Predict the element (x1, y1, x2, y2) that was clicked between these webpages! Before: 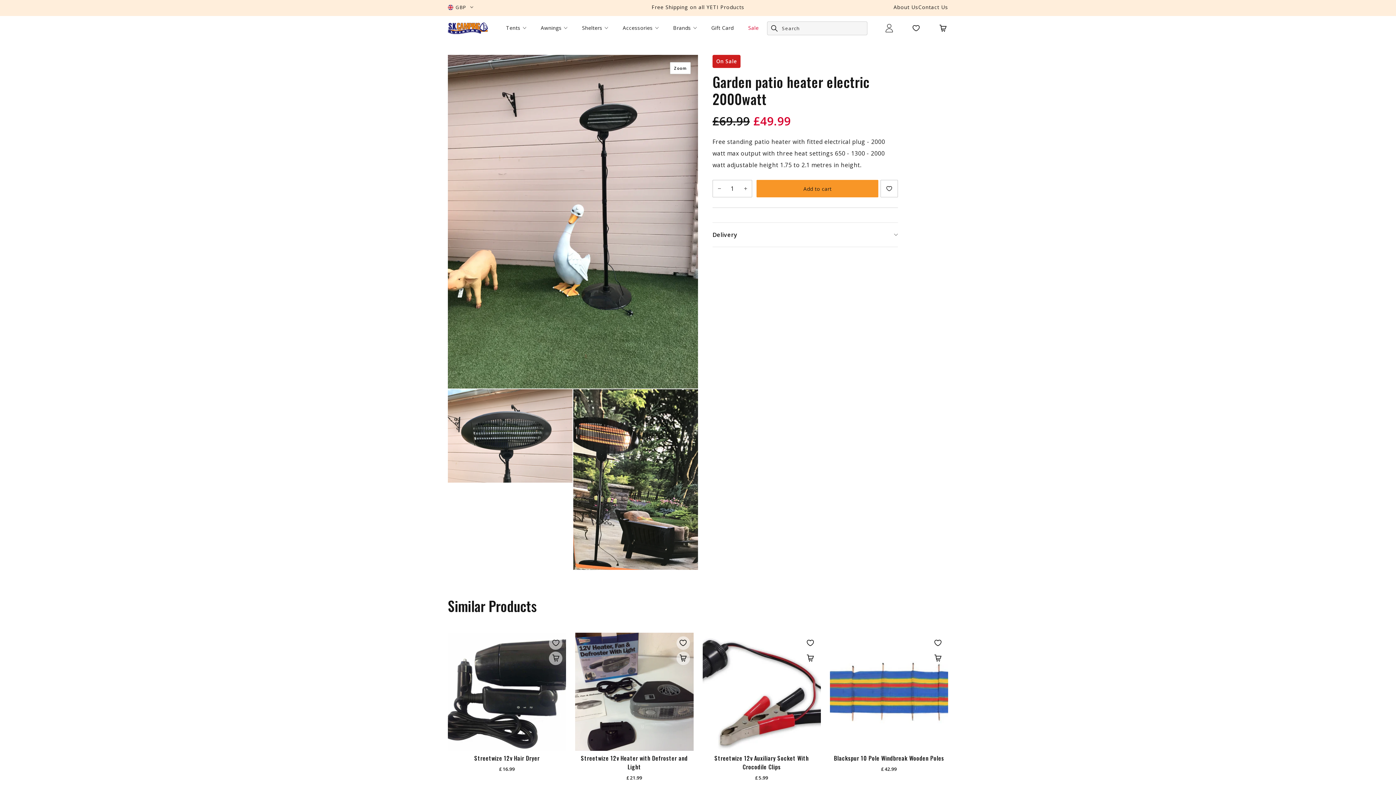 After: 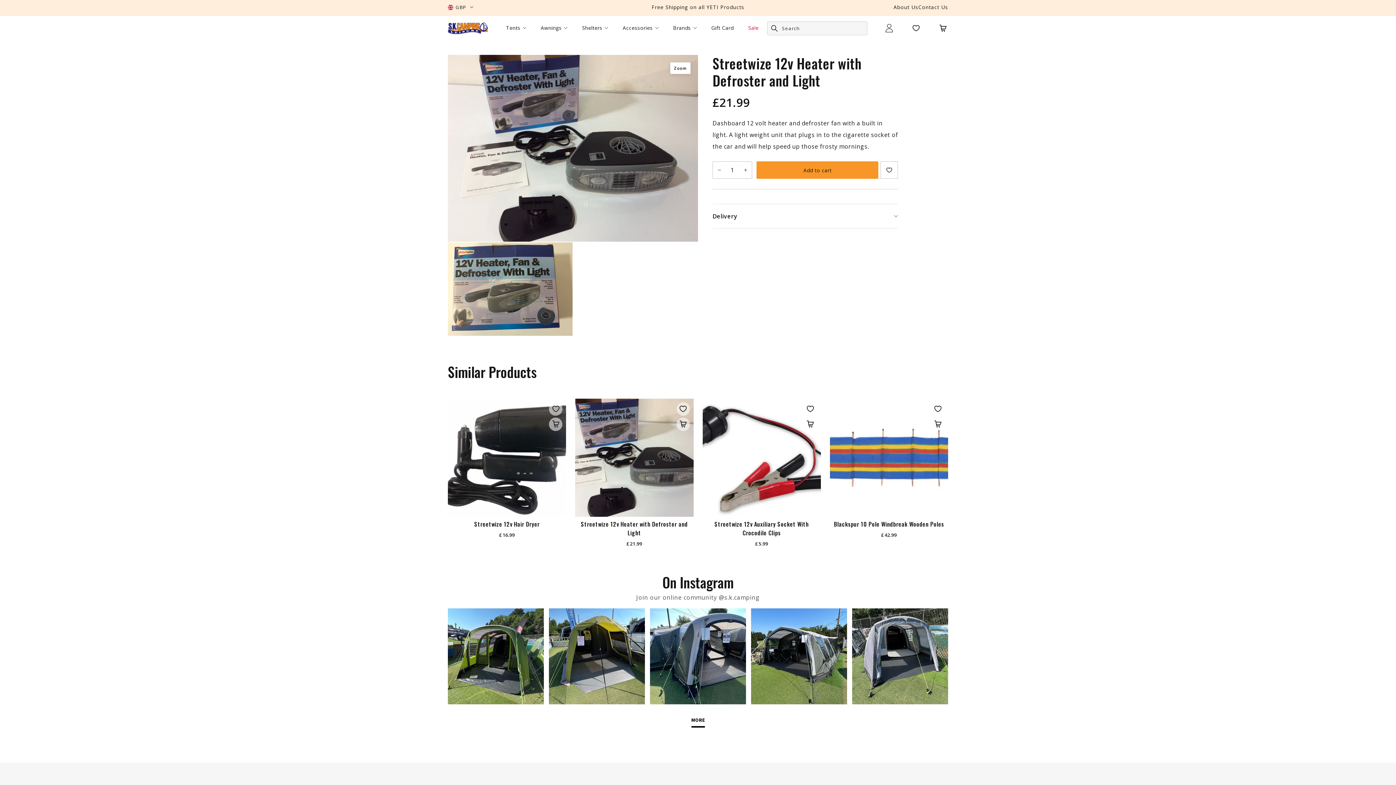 Action: bbox: (575, 632, 693, 751)